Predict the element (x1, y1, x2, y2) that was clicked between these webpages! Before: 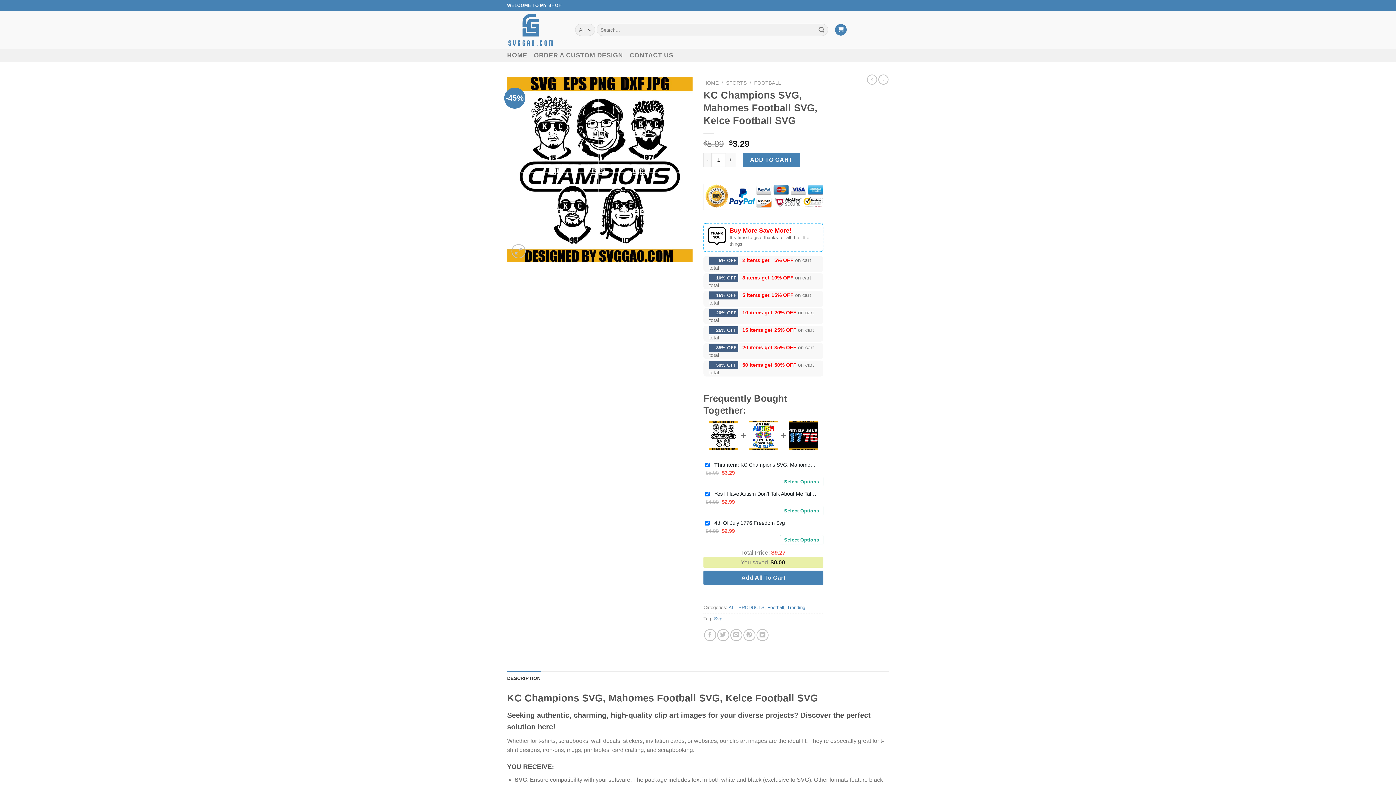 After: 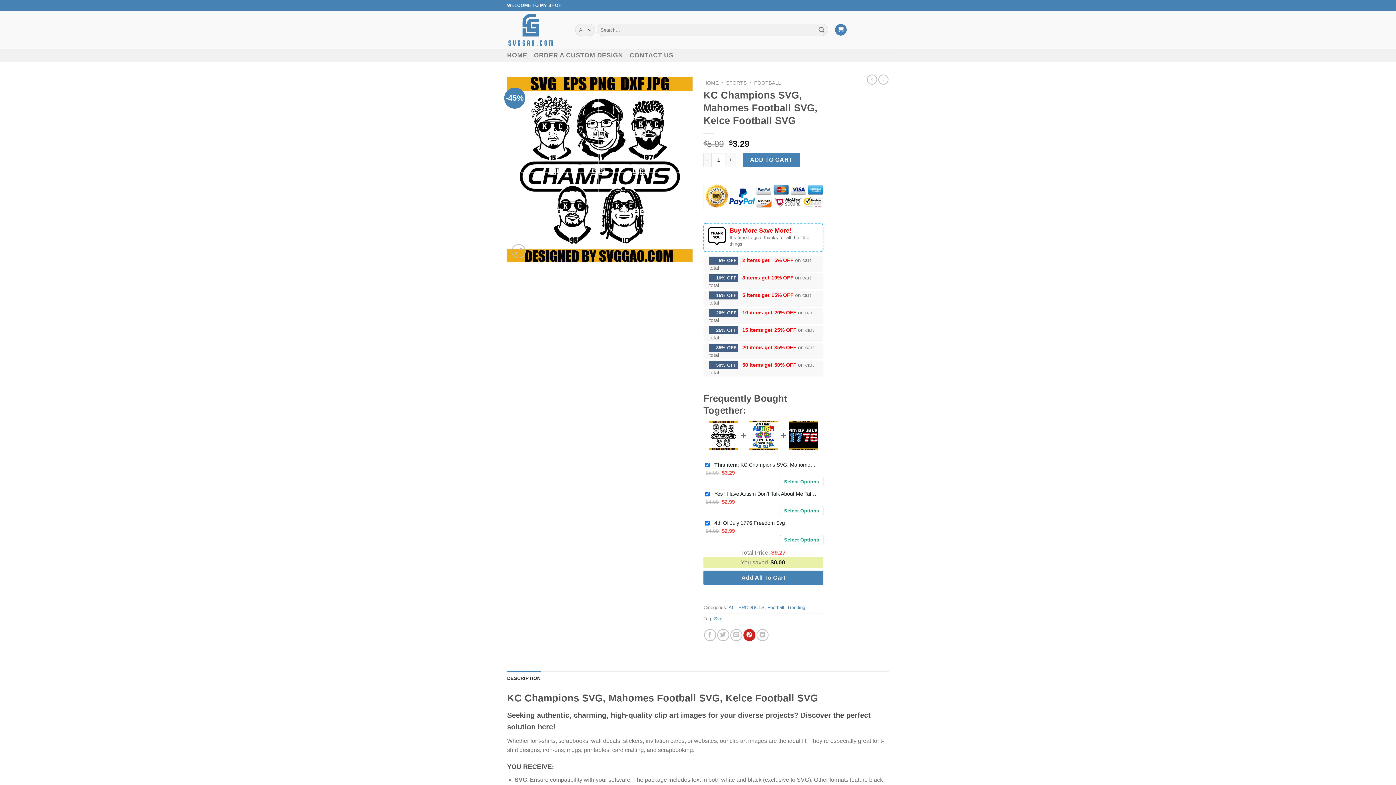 Action: bbox: (743, 629, 755, 641)